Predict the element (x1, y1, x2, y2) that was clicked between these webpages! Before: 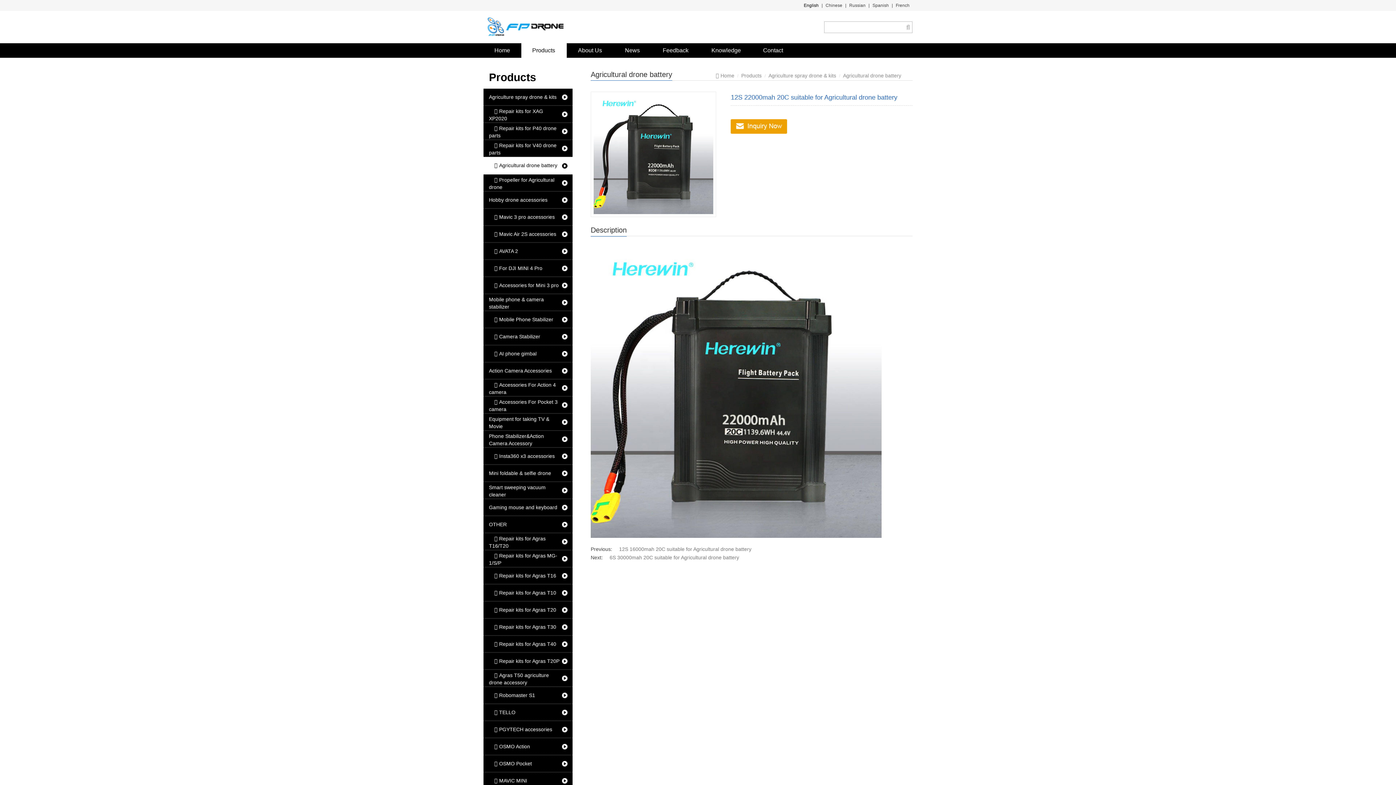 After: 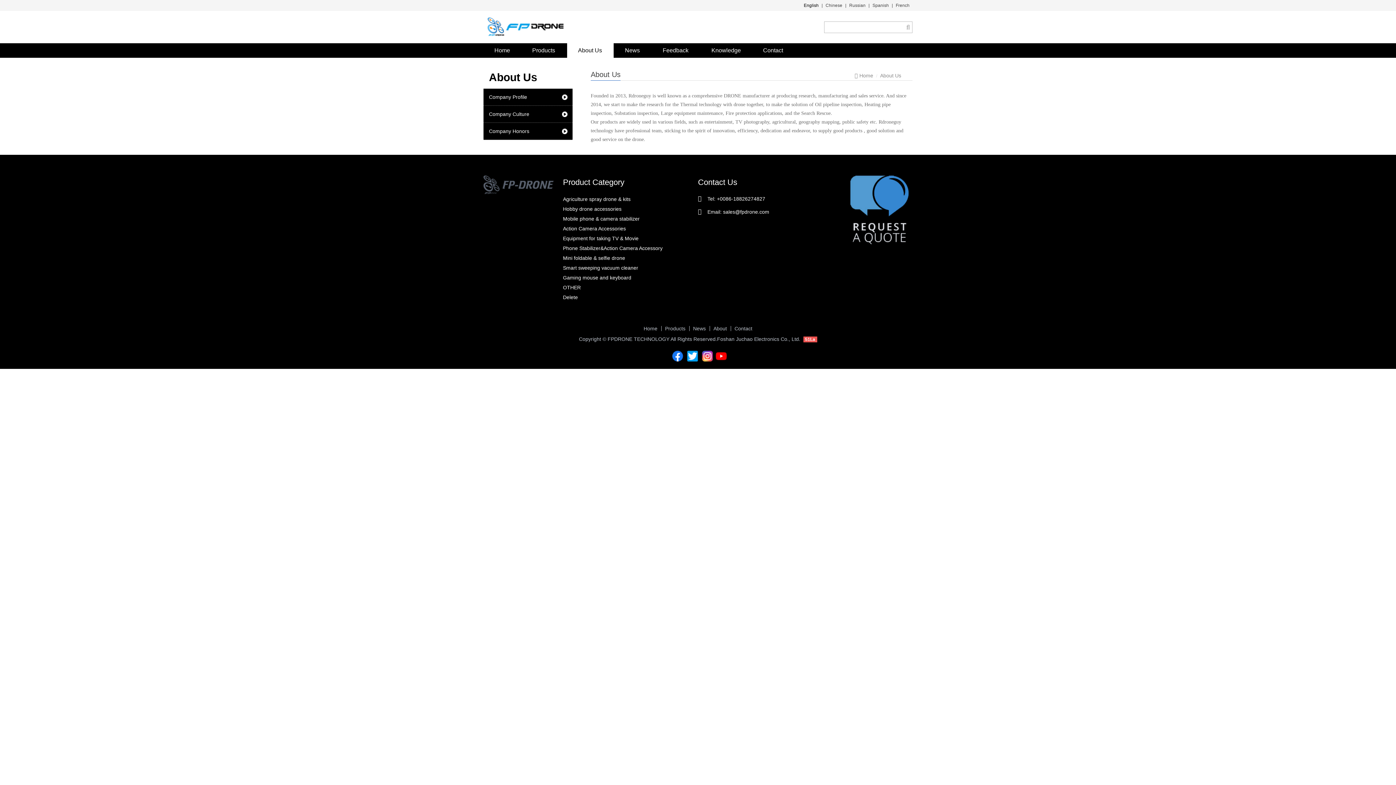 Action: bbox: (567, 43, 613, 57) label: About Us